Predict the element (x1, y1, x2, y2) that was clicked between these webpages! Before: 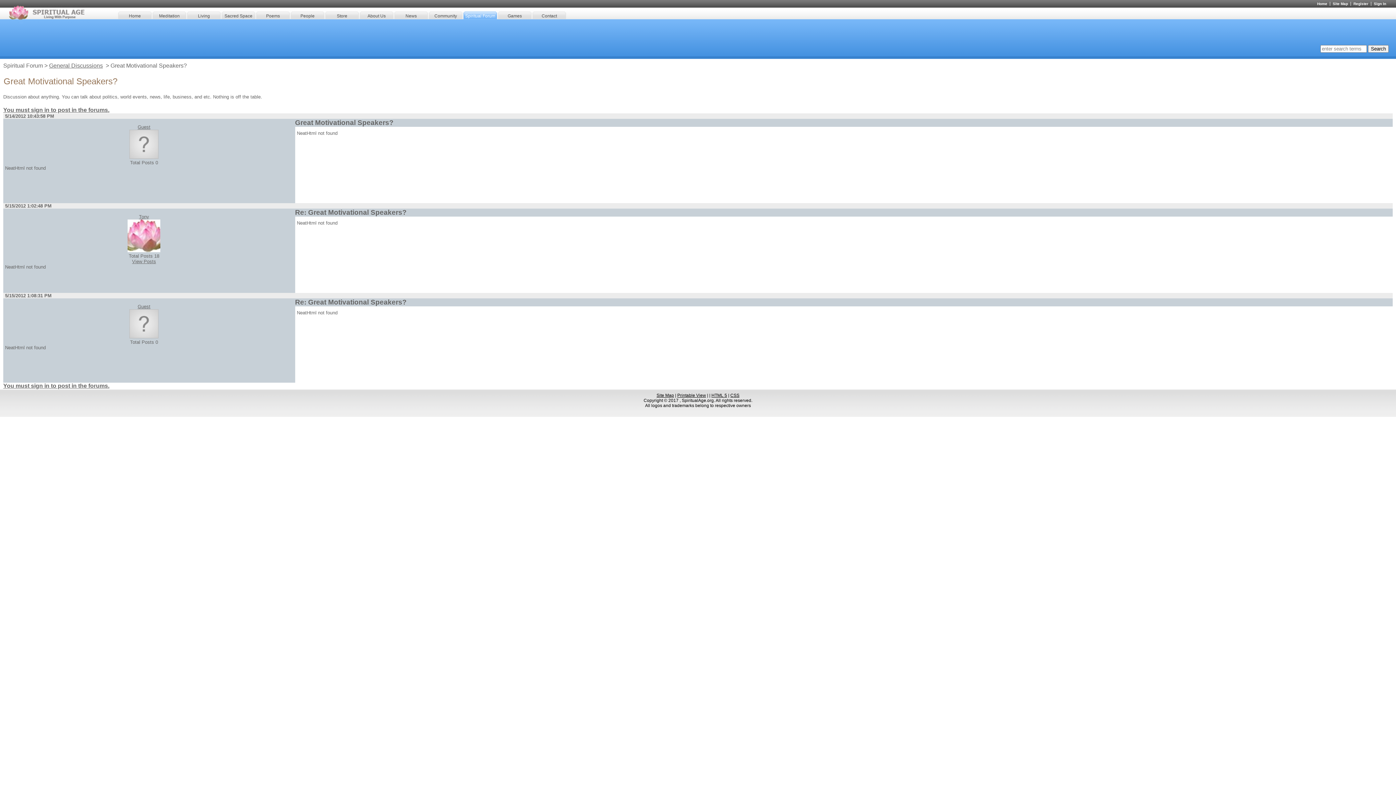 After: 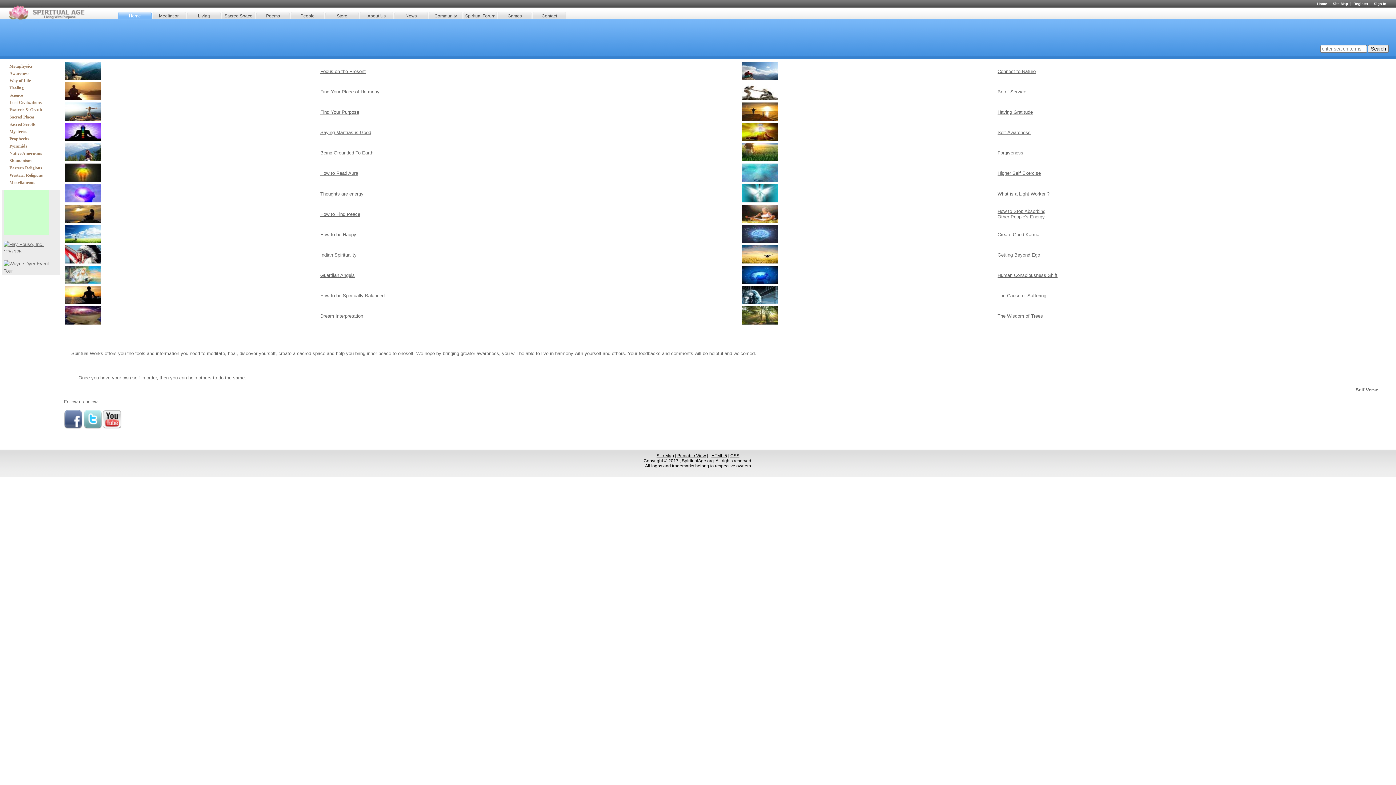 Action: bbox: (1317, 1, 1327, 5) label: Home